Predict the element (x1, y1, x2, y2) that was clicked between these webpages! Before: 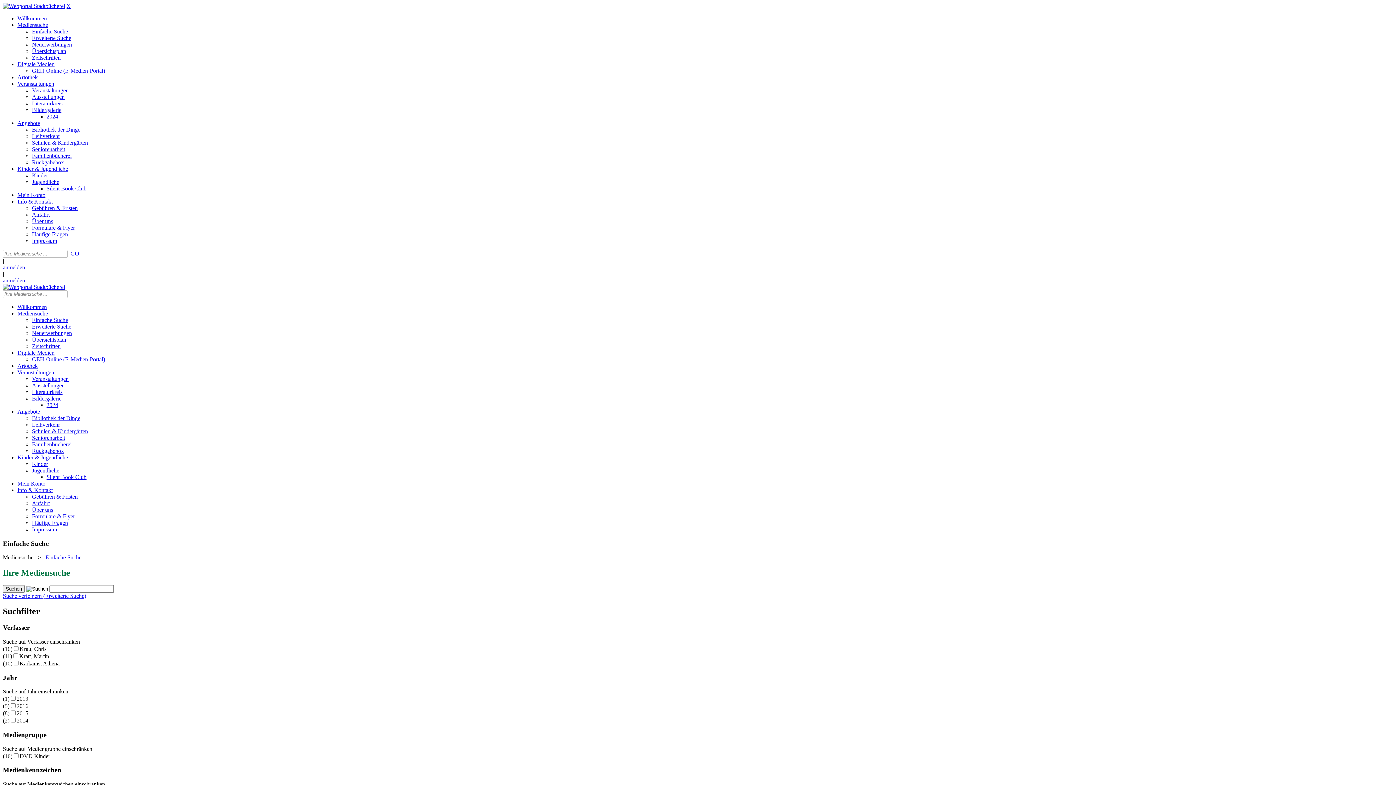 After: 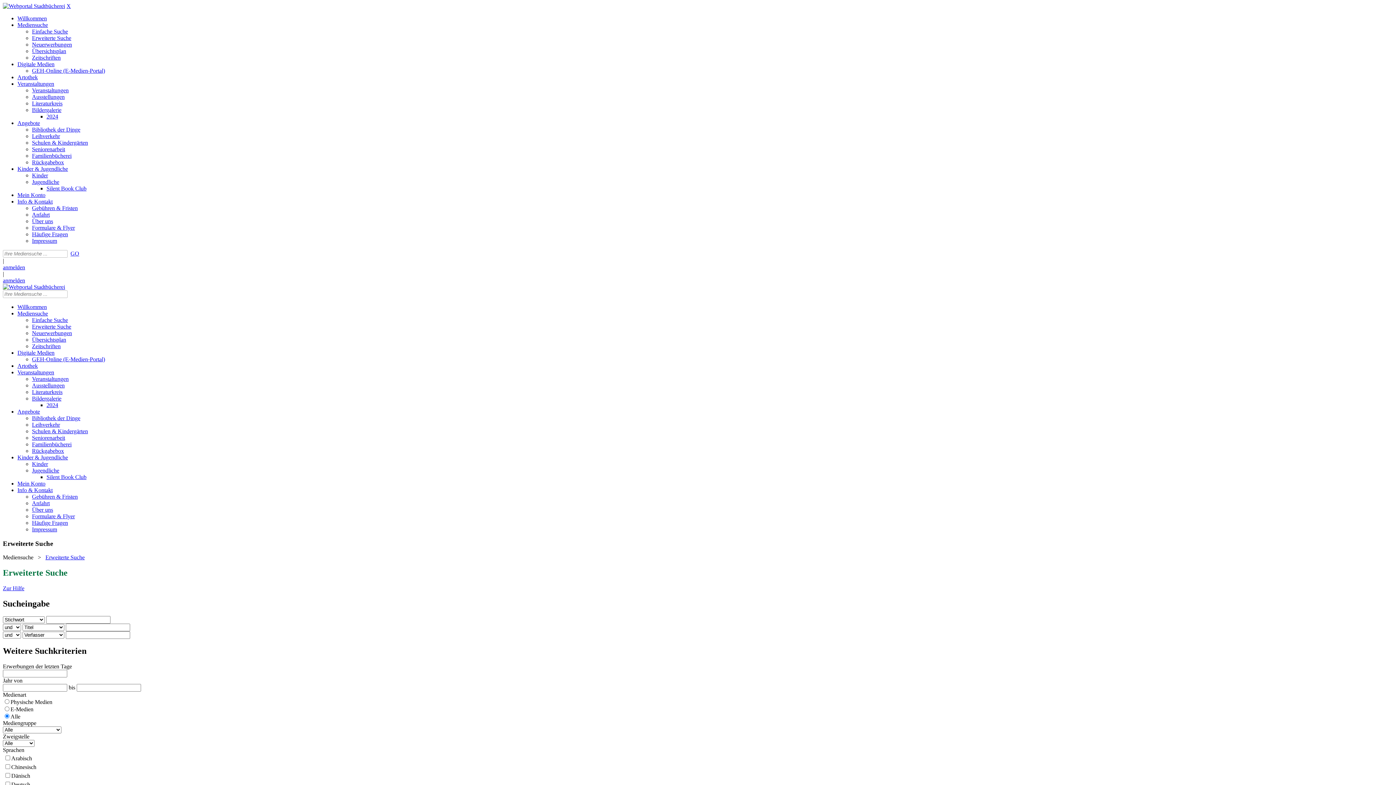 Action: bbox: (32, 34, 71, 41) label: Erweiterte Suche